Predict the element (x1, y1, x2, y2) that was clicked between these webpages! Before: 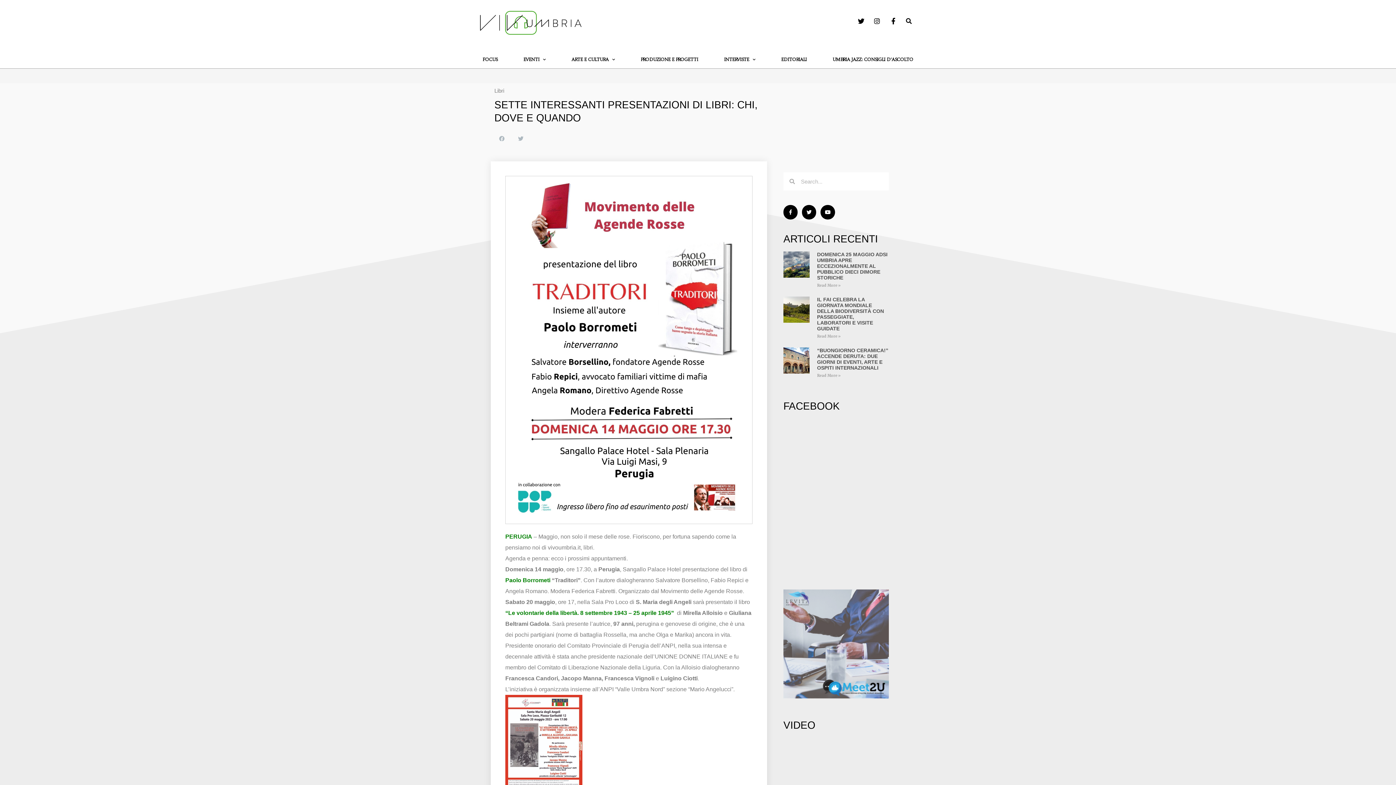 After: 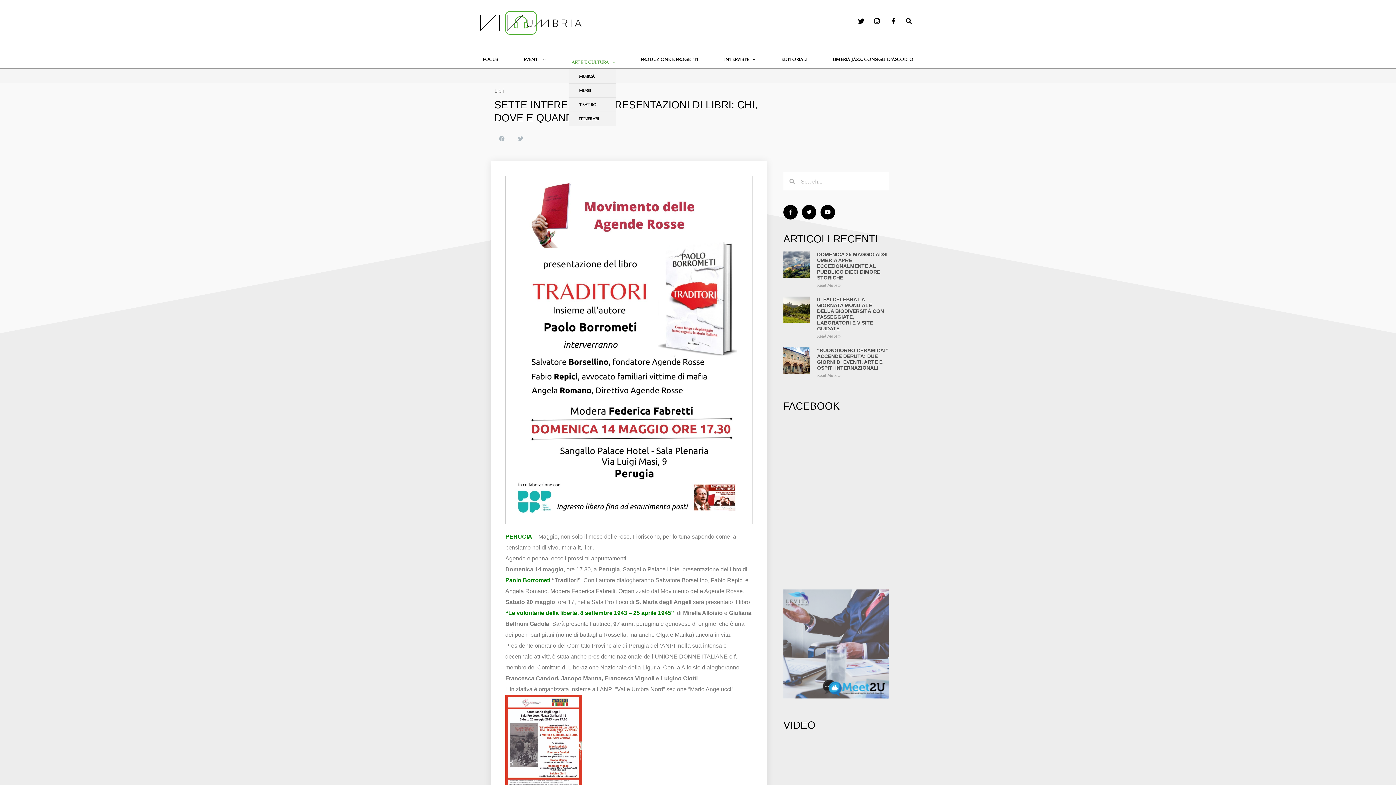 Action: label: ARTE E CULTURA bbox: (568, 51, 617, 68)